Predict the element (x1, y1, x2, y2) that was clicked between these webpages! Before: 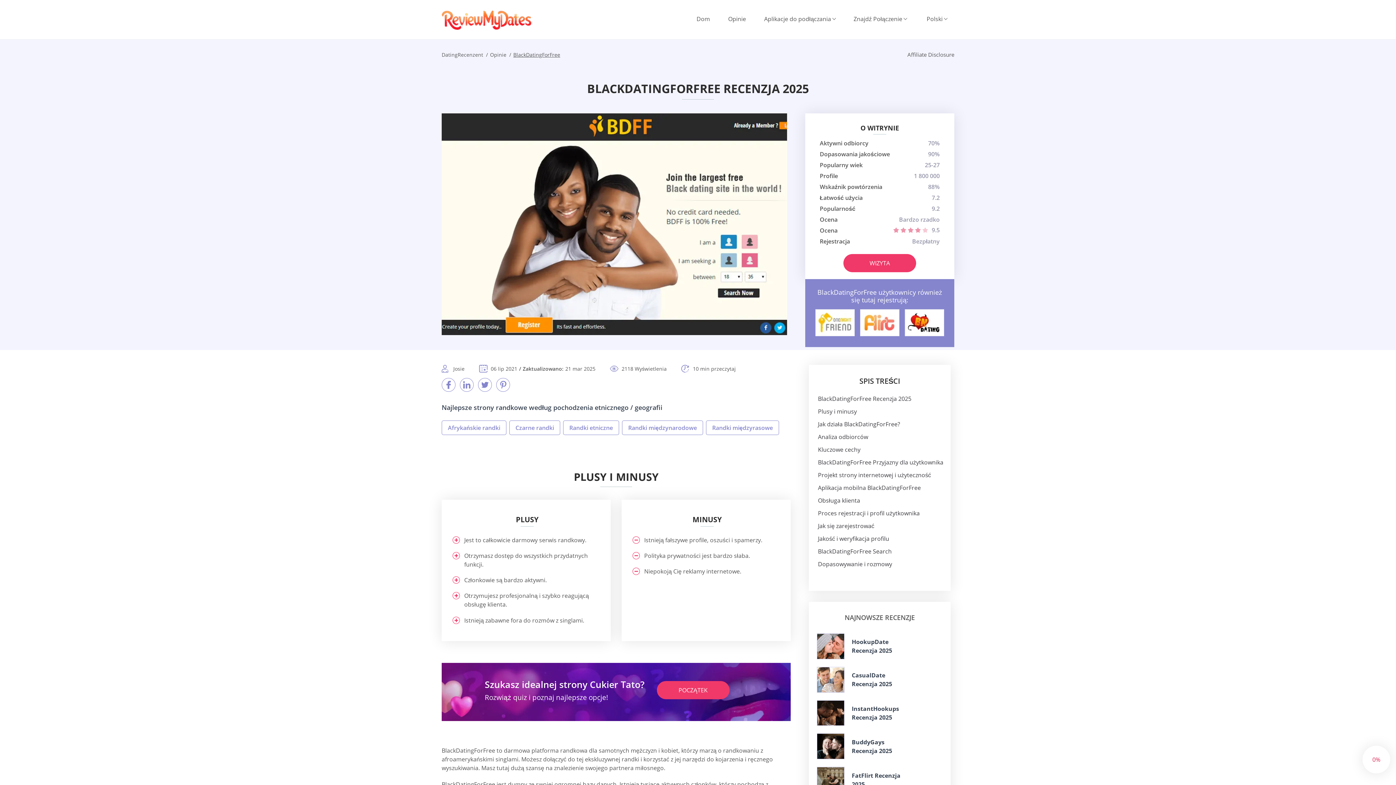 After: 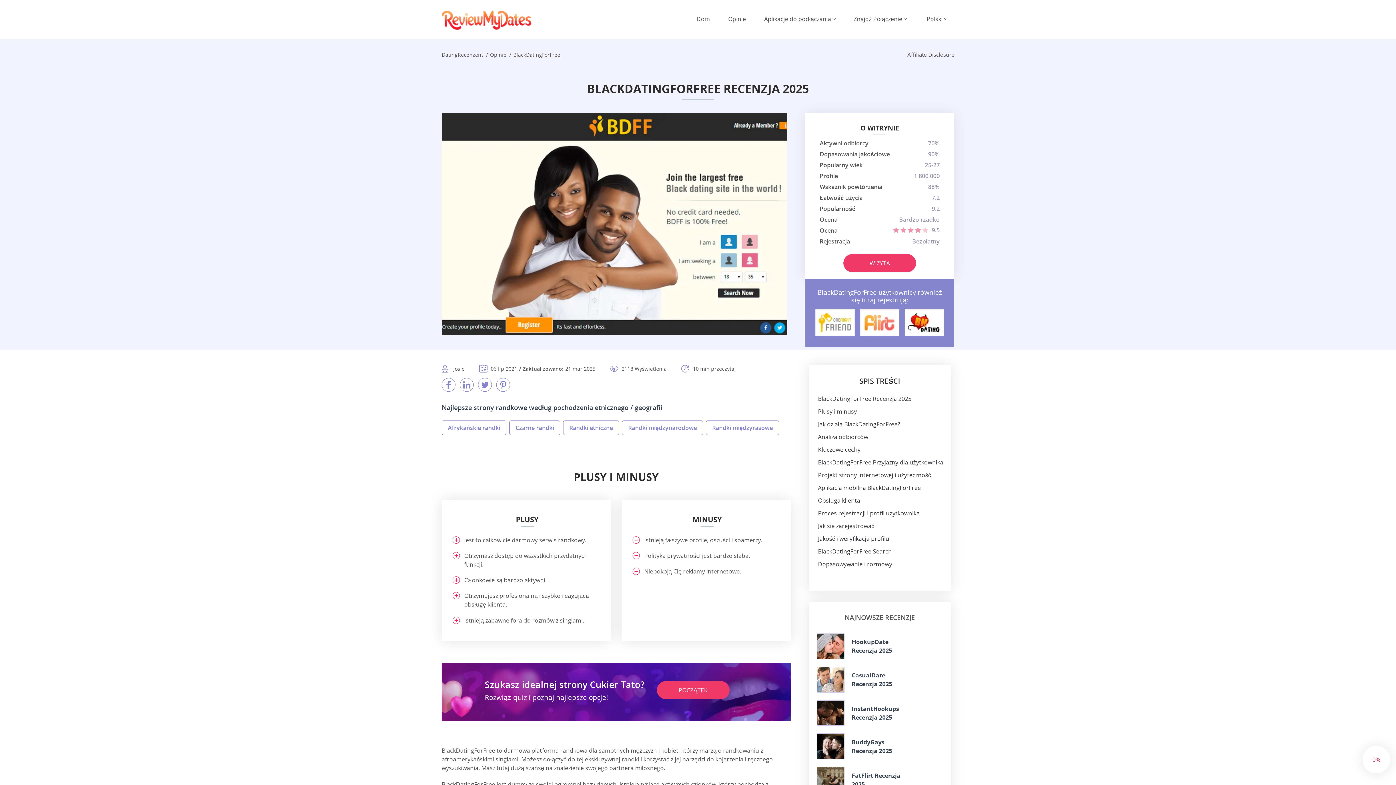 Action: label: Polski bbox: (917, 14, 954, 23)